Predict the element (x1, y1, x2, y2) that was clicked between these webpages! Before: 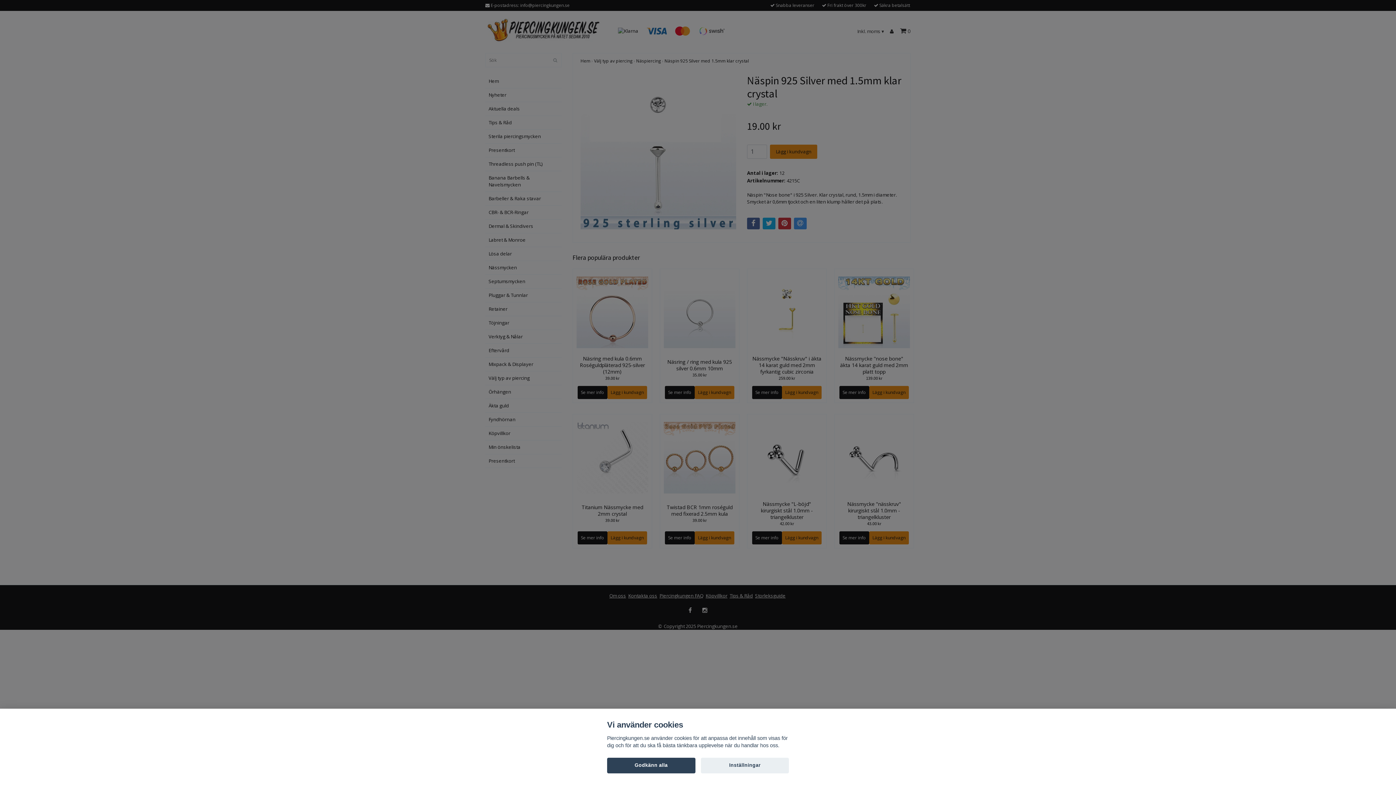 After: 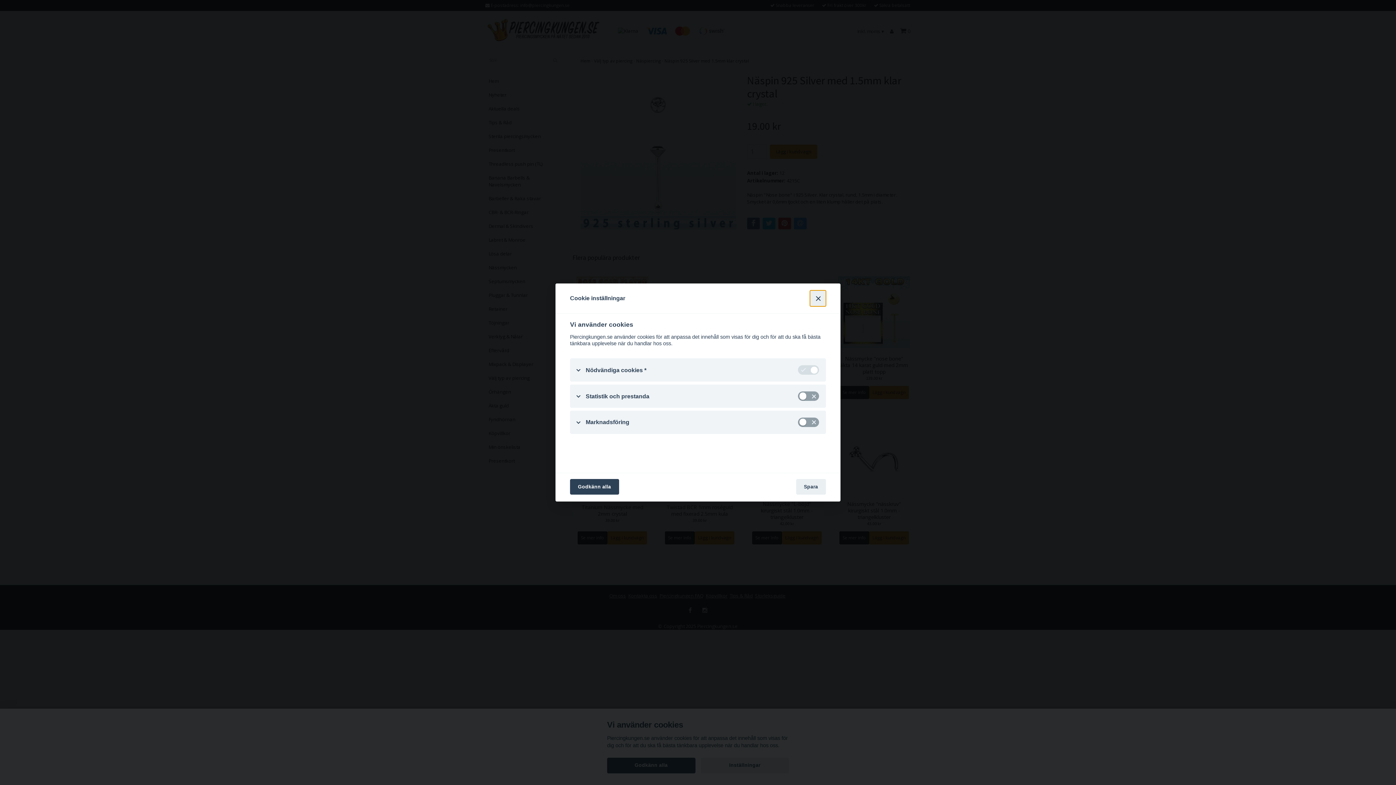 Action: bbox: (700, 758, 789, 773) label: Inställningar